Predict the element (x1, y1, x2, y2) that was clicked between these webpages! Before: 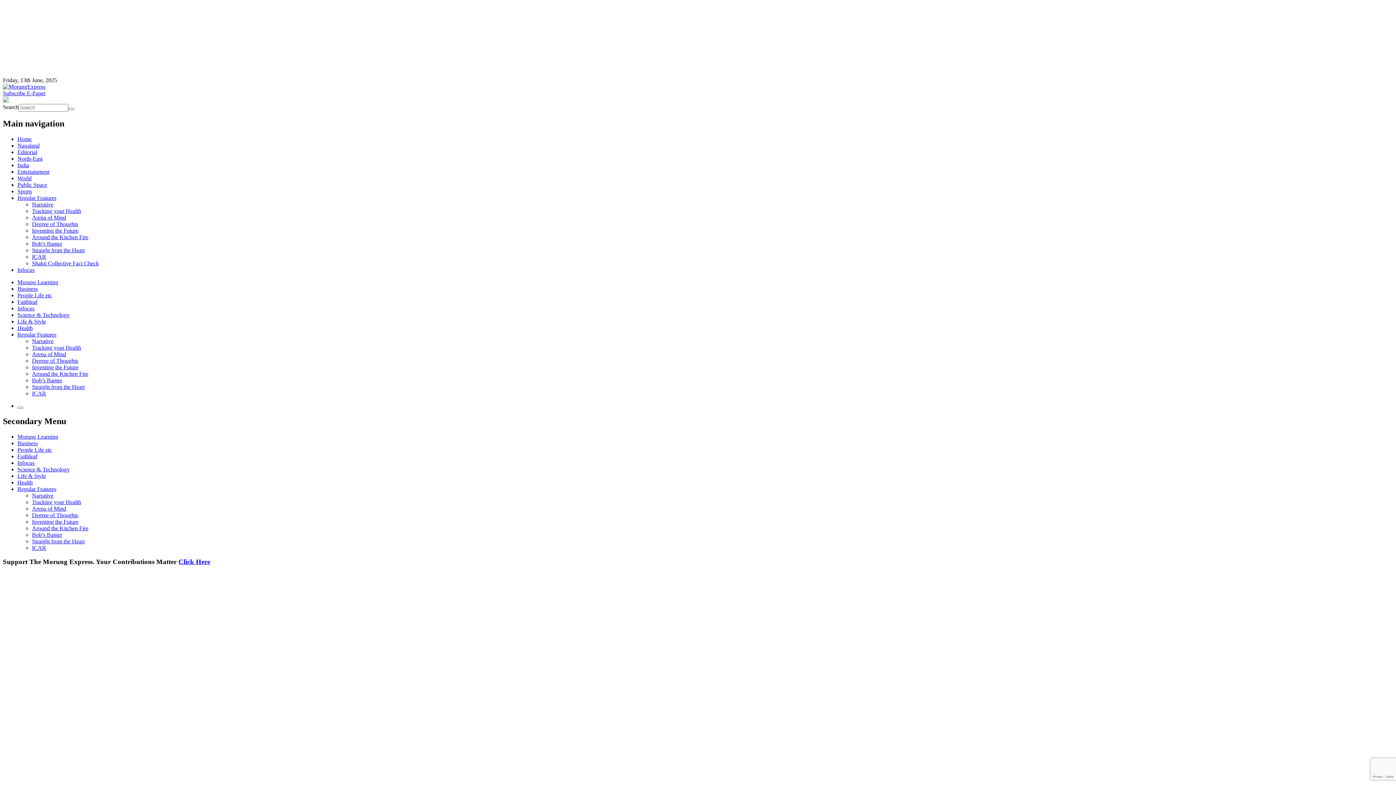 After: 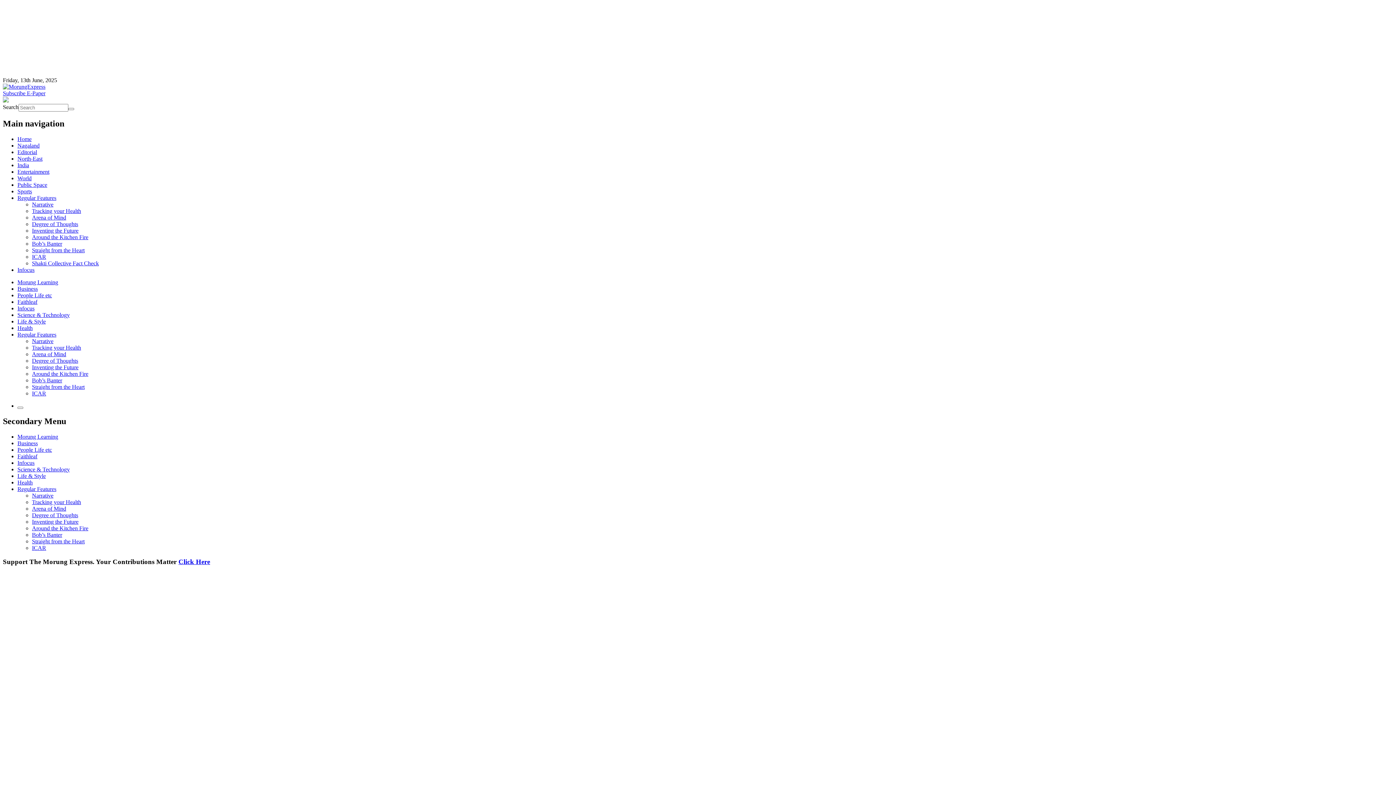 Action: bbox: (32, 499, 81, 505) label: Tracking your Health